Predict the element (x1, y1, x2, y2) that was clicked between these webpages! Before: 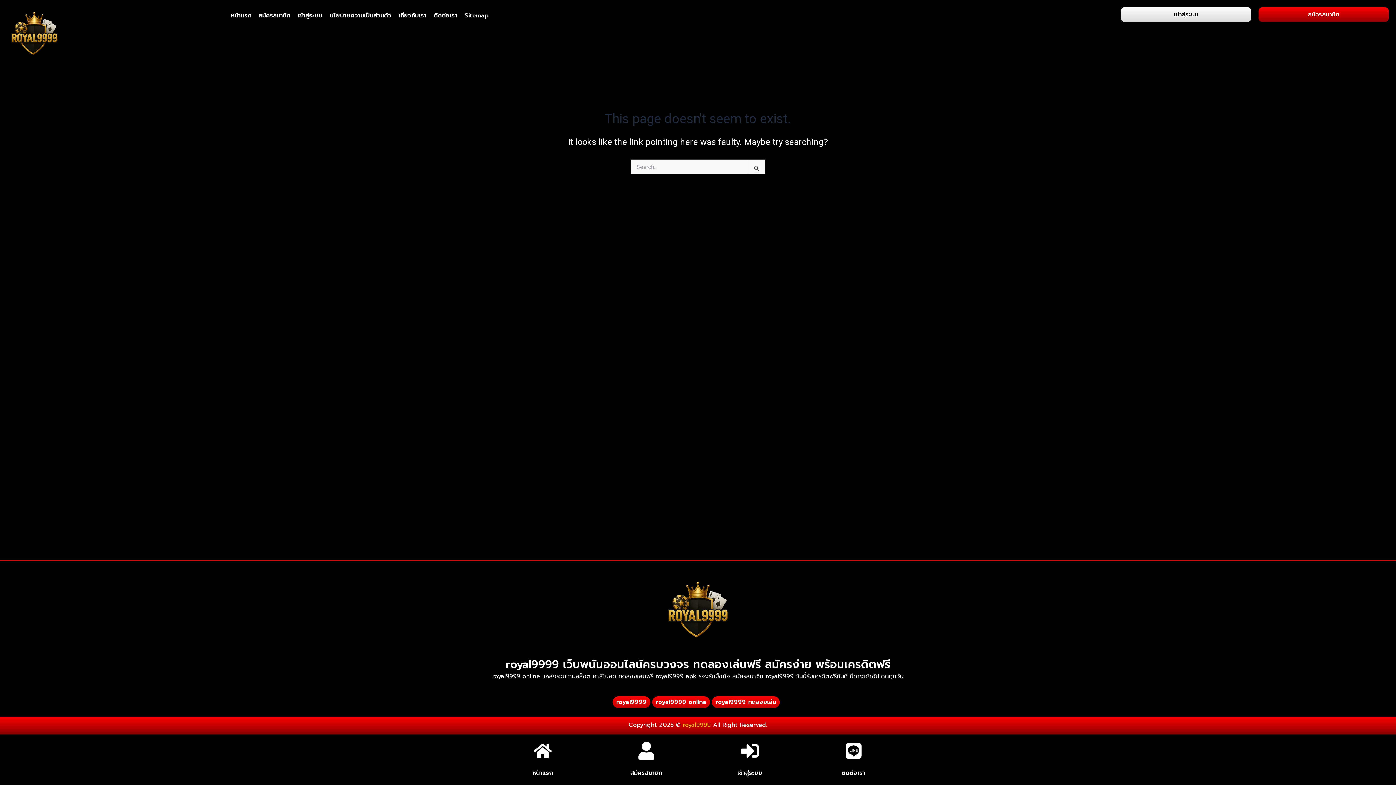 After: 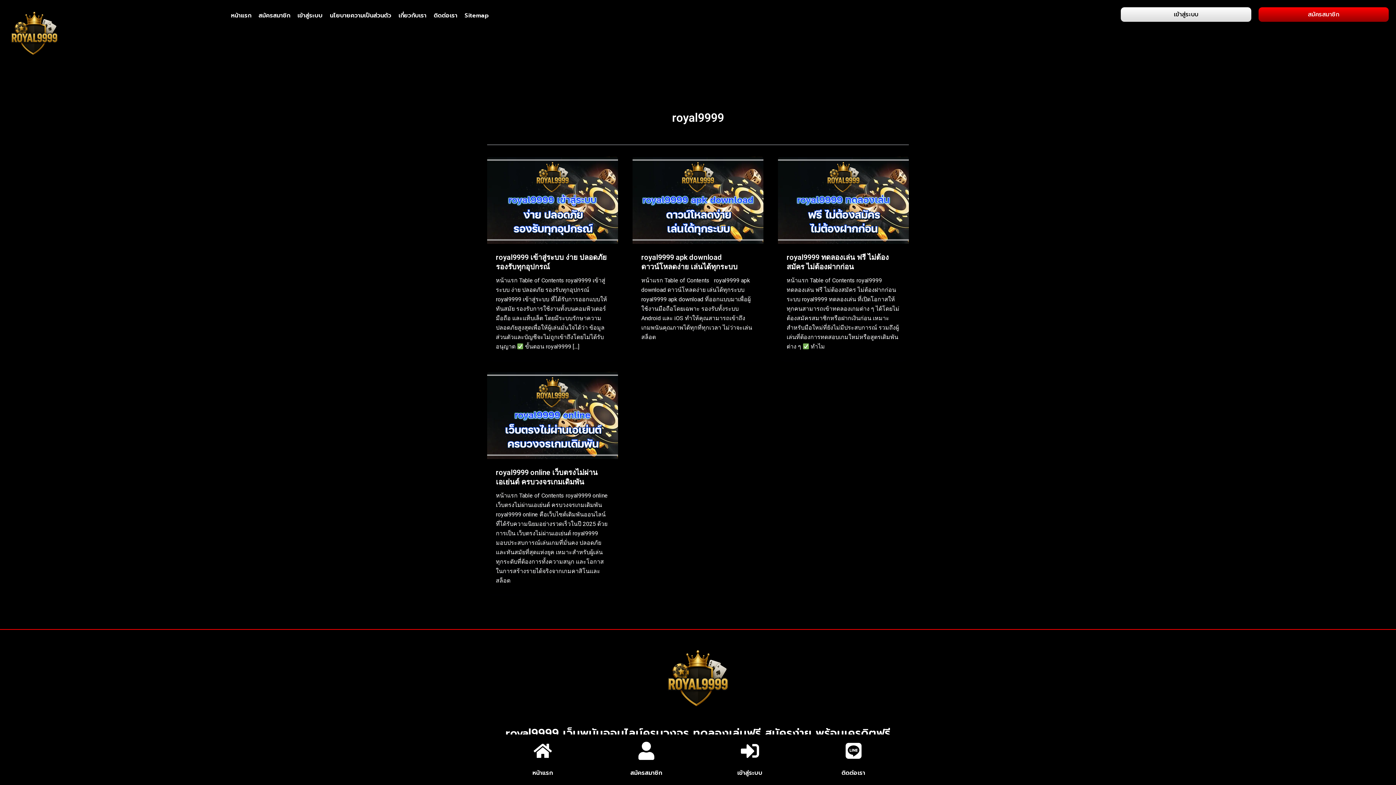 Action: bbox: (612, 696, 650, 708) label: royal9999